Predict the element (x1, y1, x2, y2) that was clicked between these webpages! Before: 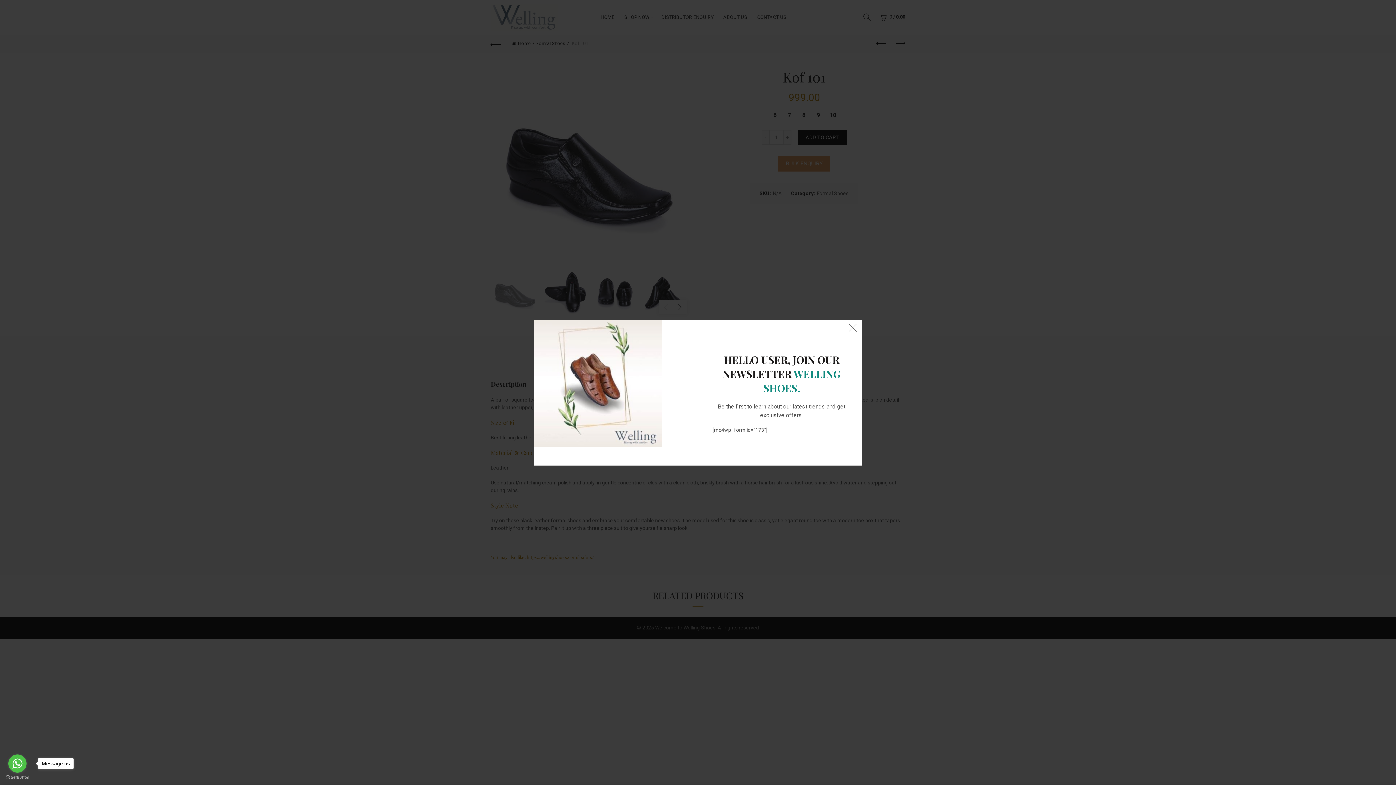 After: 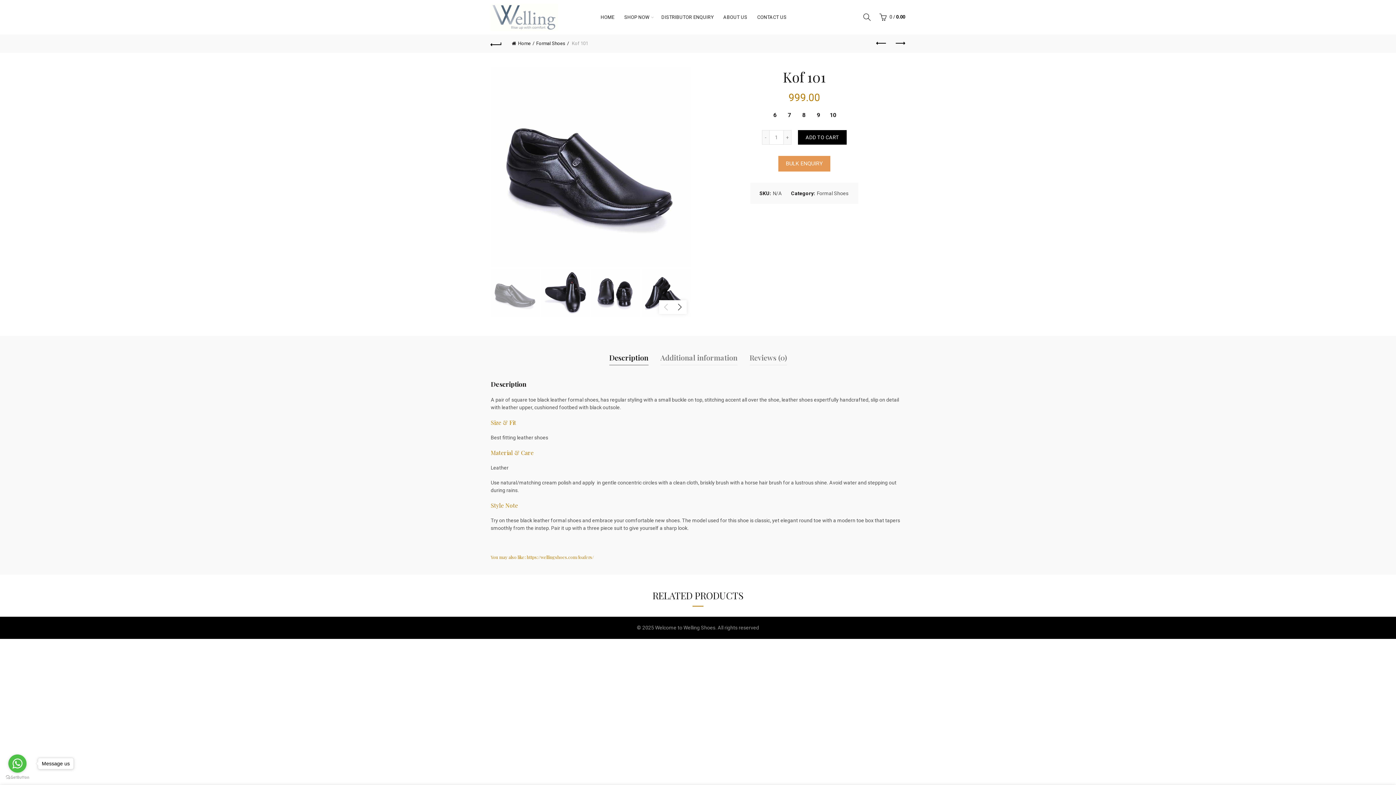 Action: bbox: (845, 319, 861, 335) label: ×